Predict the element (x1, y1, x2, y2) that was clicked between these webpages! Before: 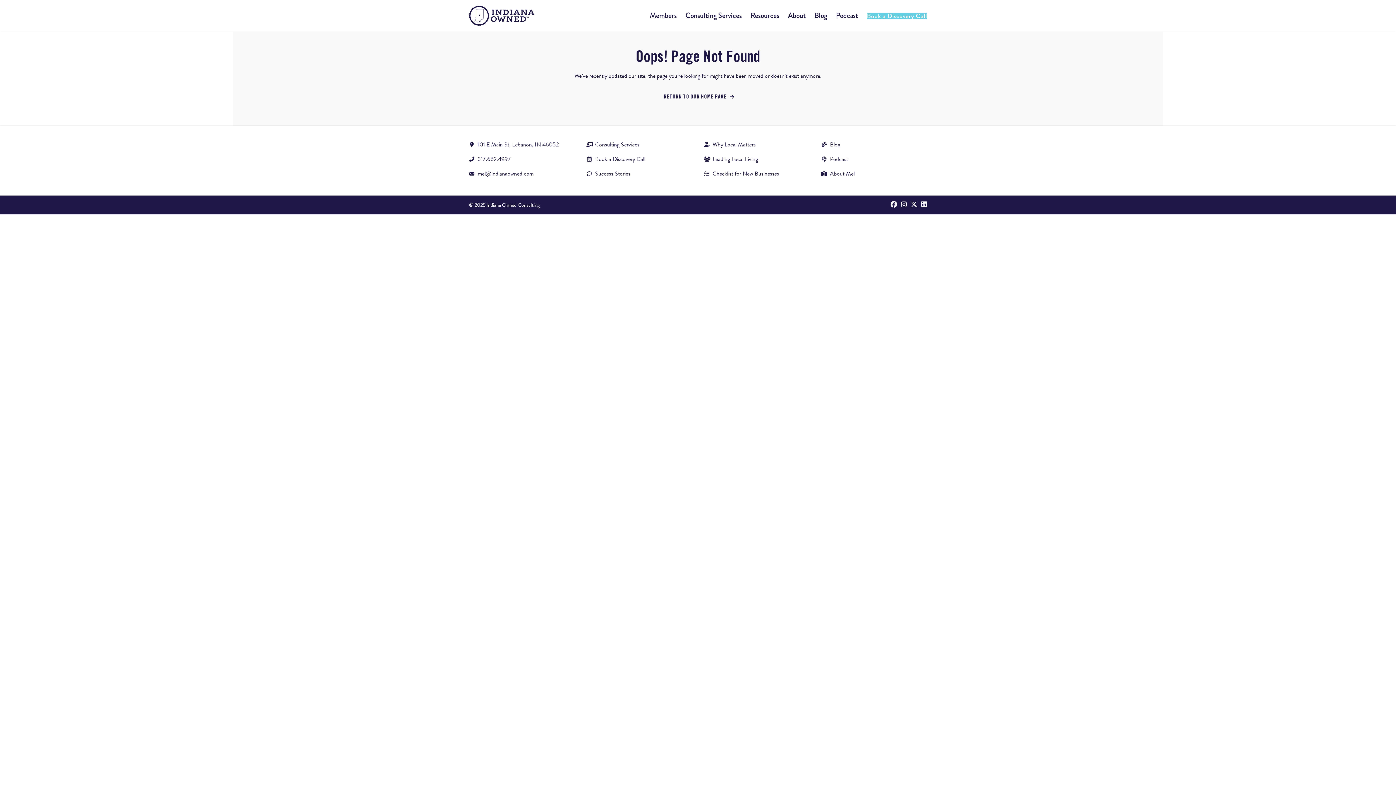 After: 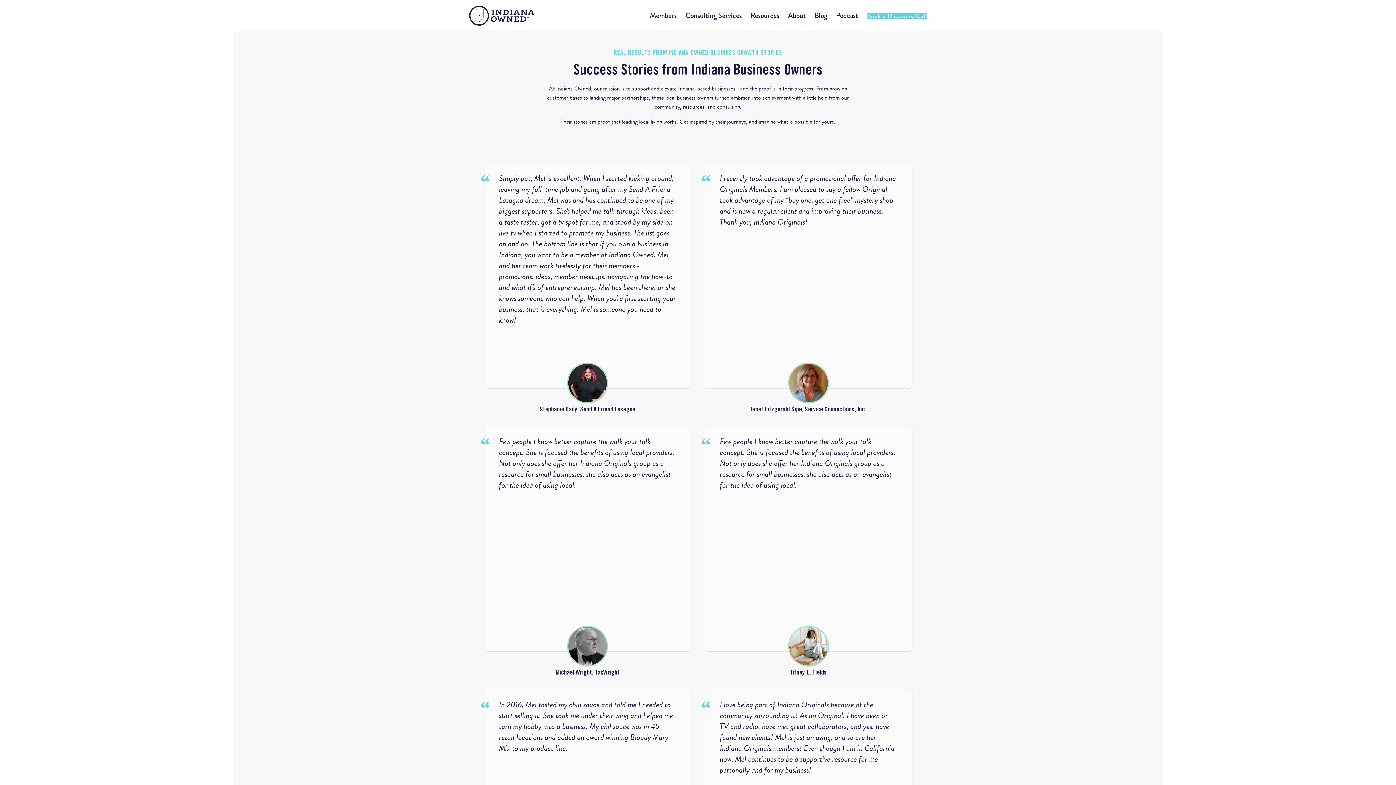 Action: label: Success Stories bbox: (603, 169, 639, 178)